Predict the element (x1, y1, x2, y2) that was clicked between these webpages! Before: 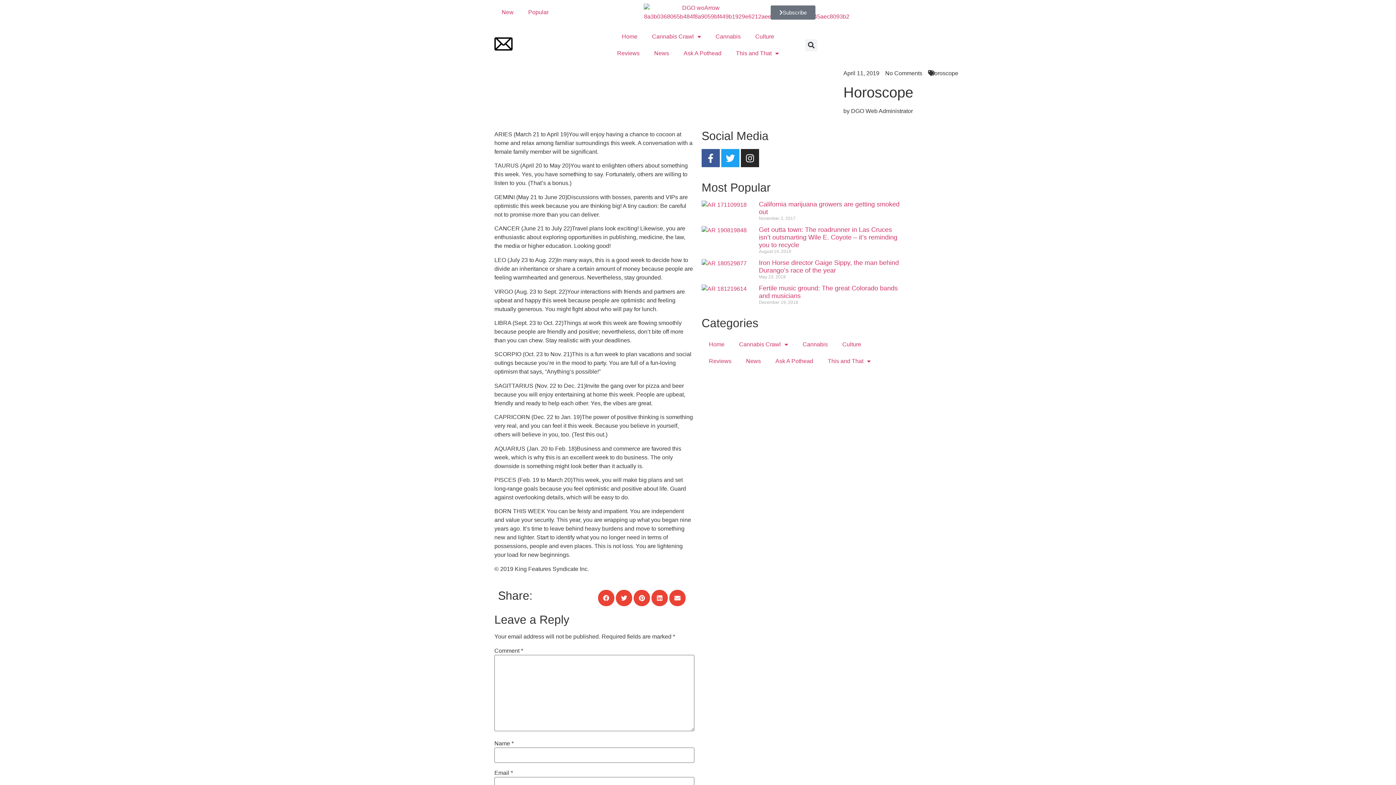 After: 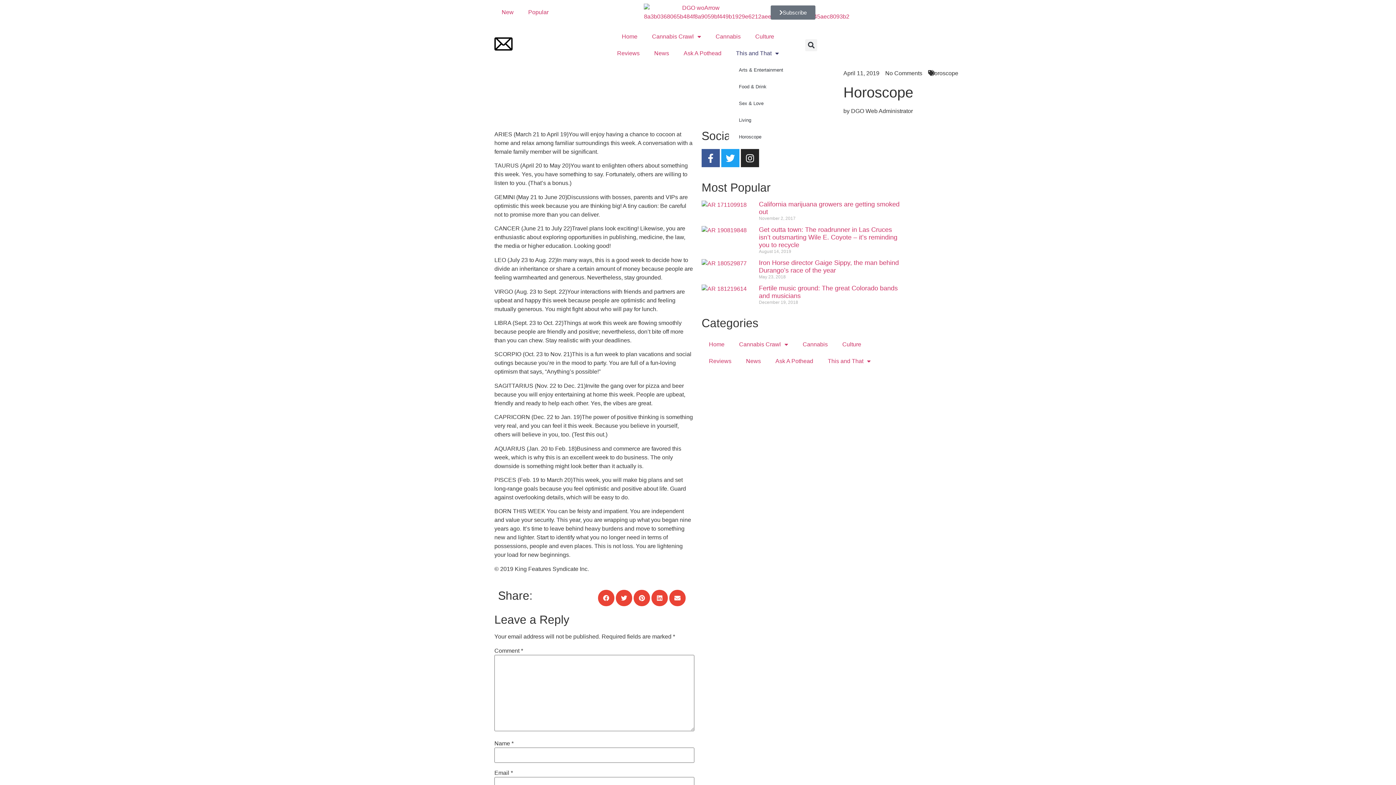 Action: bbox: (728, 45, 786, 61) label: This and That